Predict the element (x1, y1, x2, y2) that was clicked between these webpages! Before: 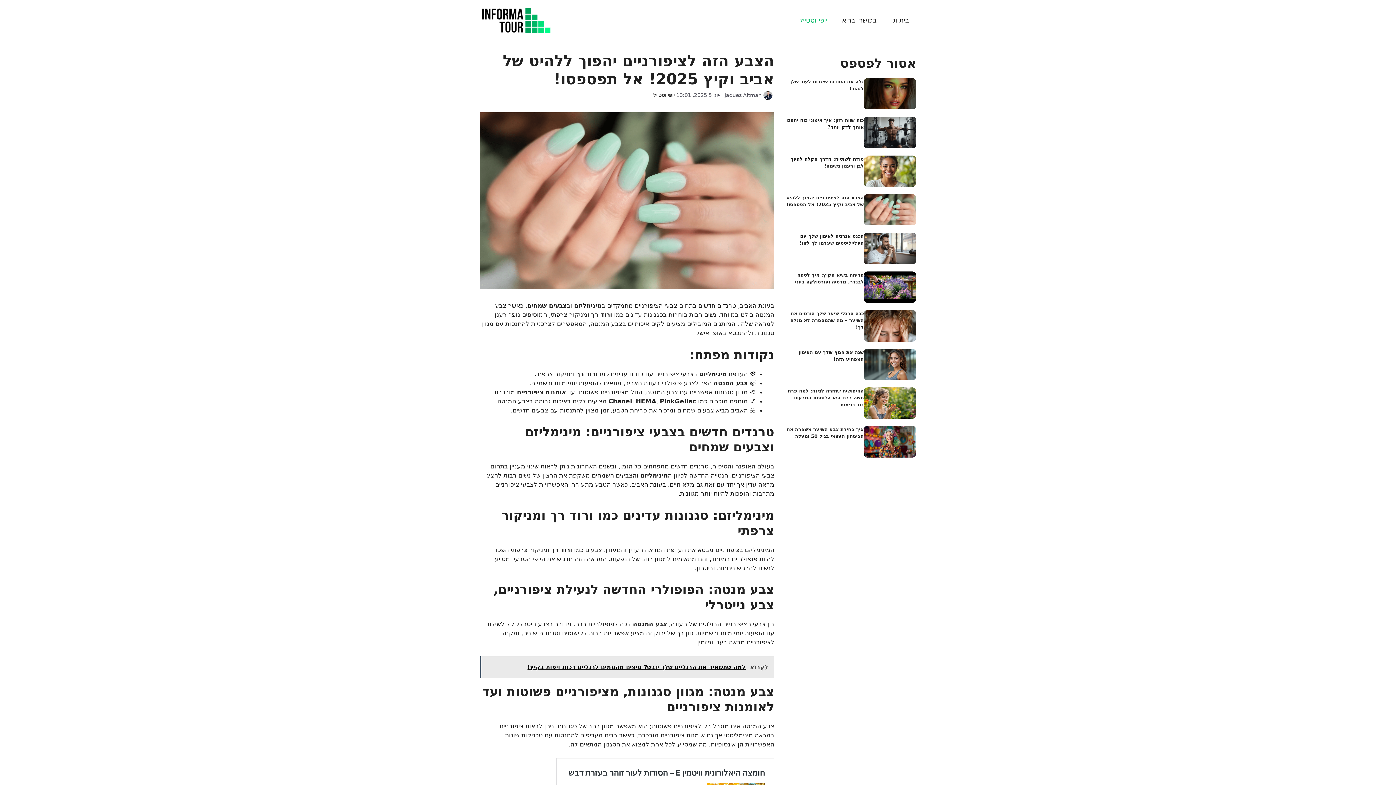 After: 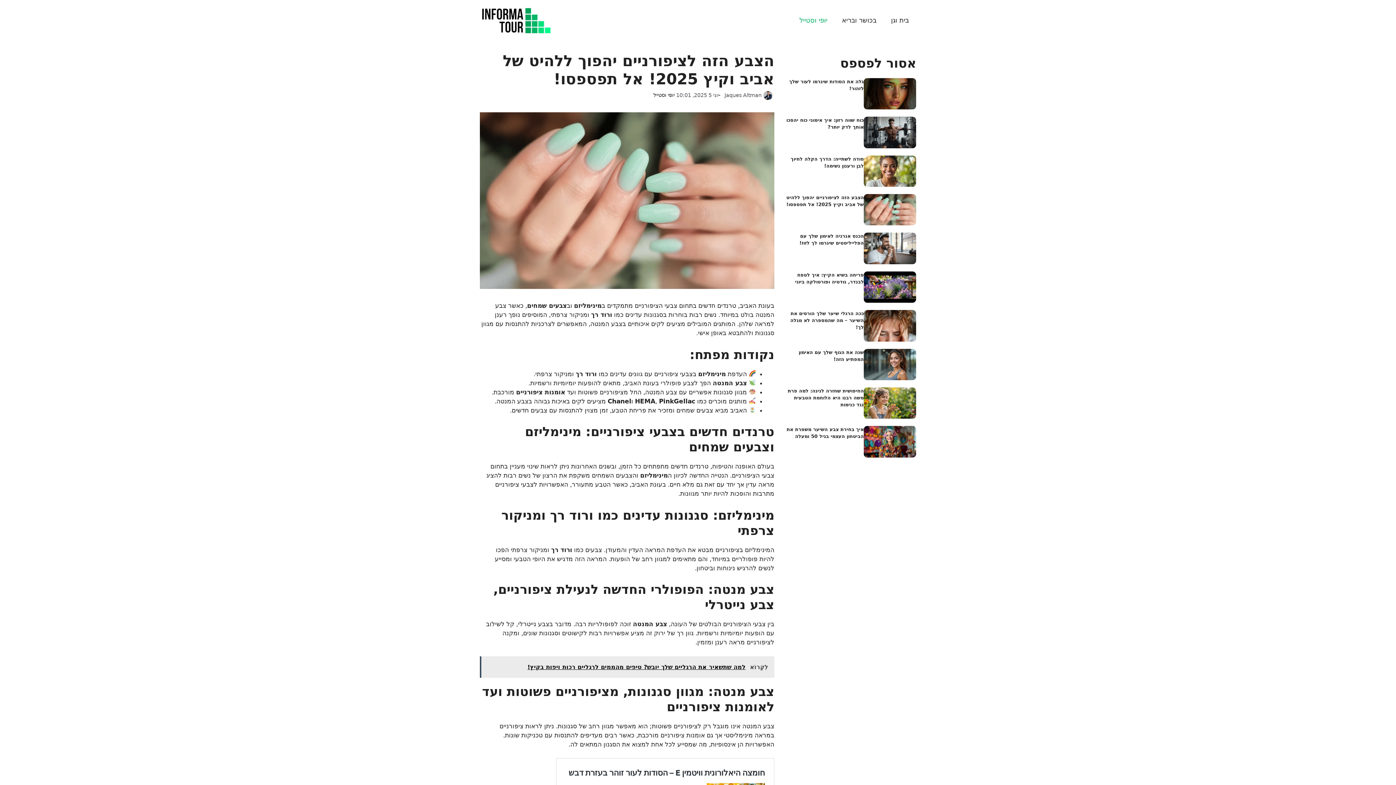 Action: label: לִקְרוֹא  למה שתשאיר את הרגליים שלך יובש? טיפים מהממים לרגליים רכות ויפות בקיץ! bbox: (480, 656, 774, 678)